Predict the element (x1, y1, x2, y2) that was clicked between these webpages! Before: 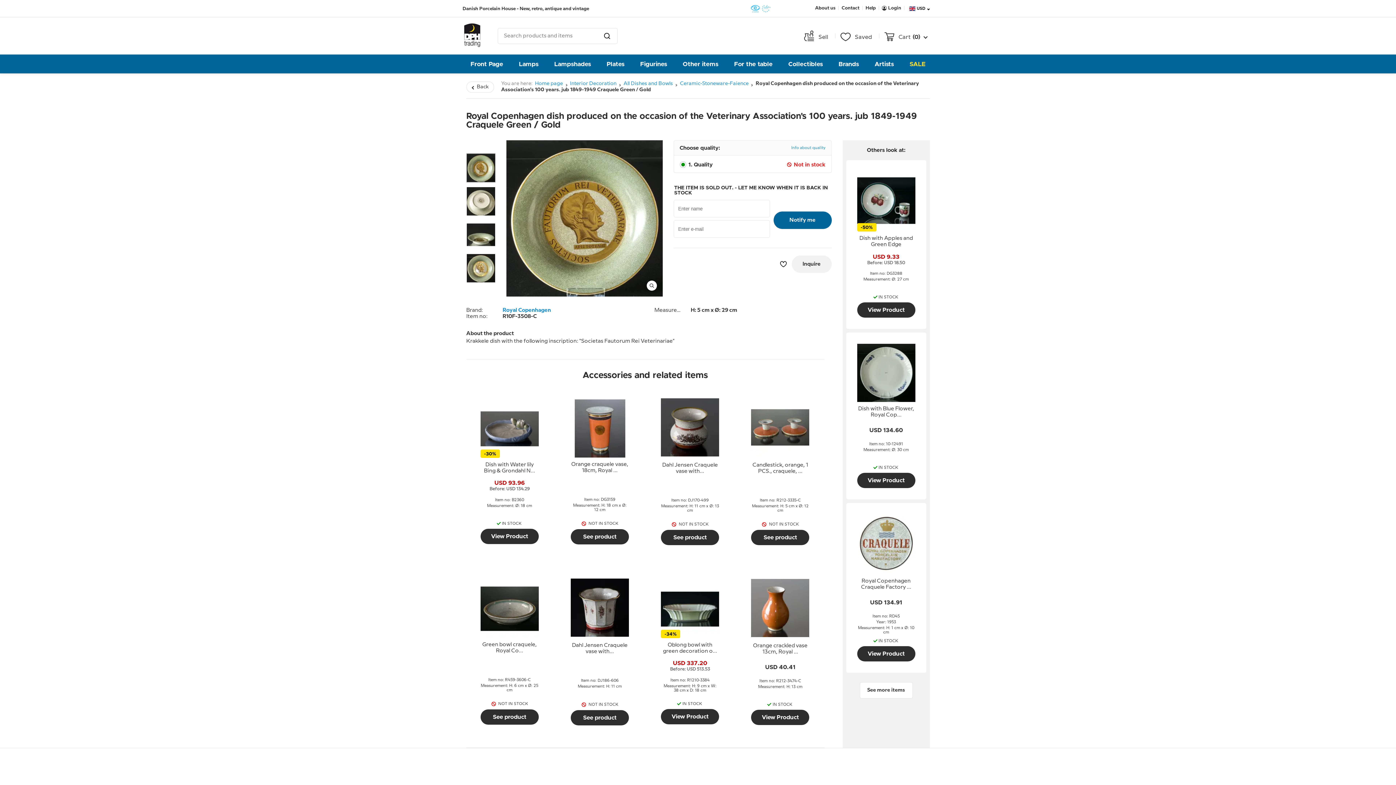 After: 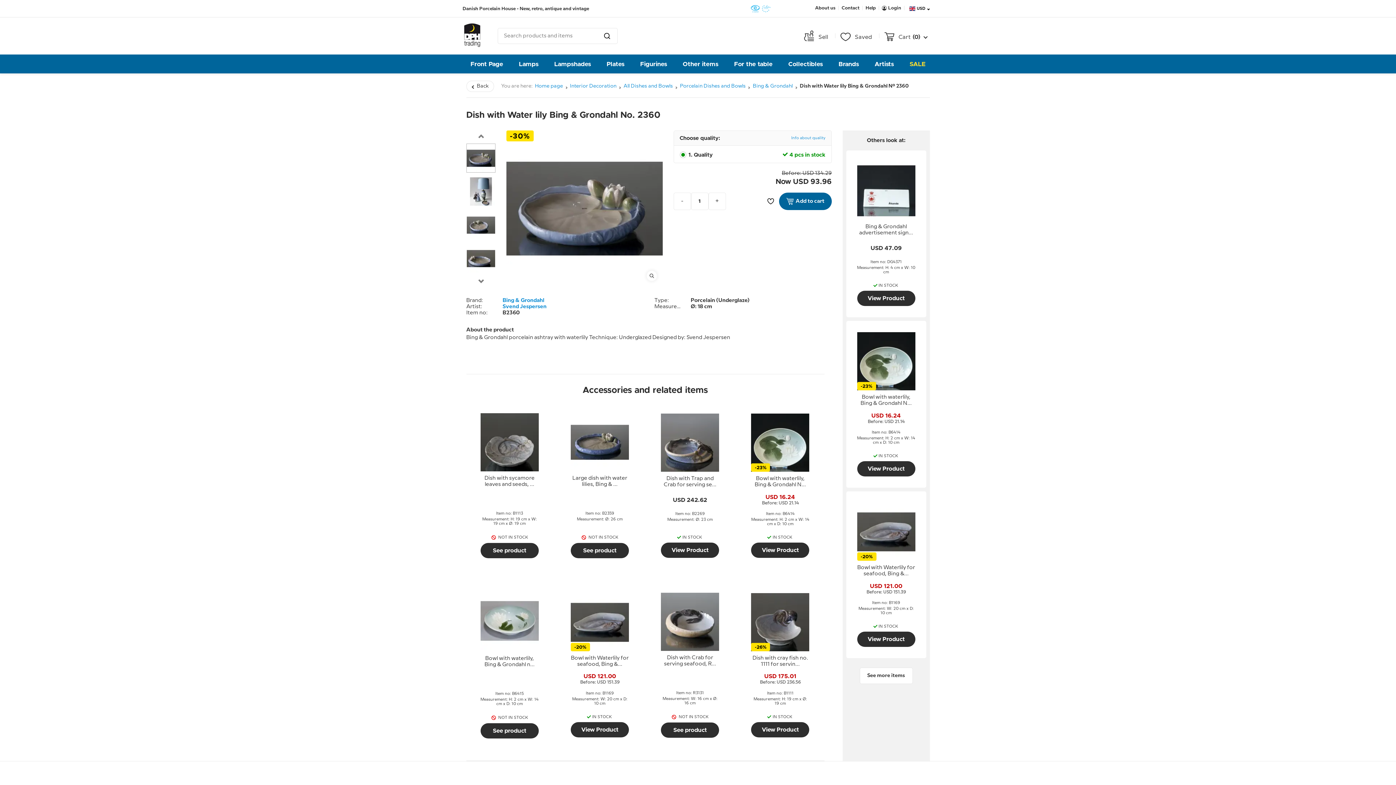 Action: label: -30% bbox: (480, 399, 538, 458)